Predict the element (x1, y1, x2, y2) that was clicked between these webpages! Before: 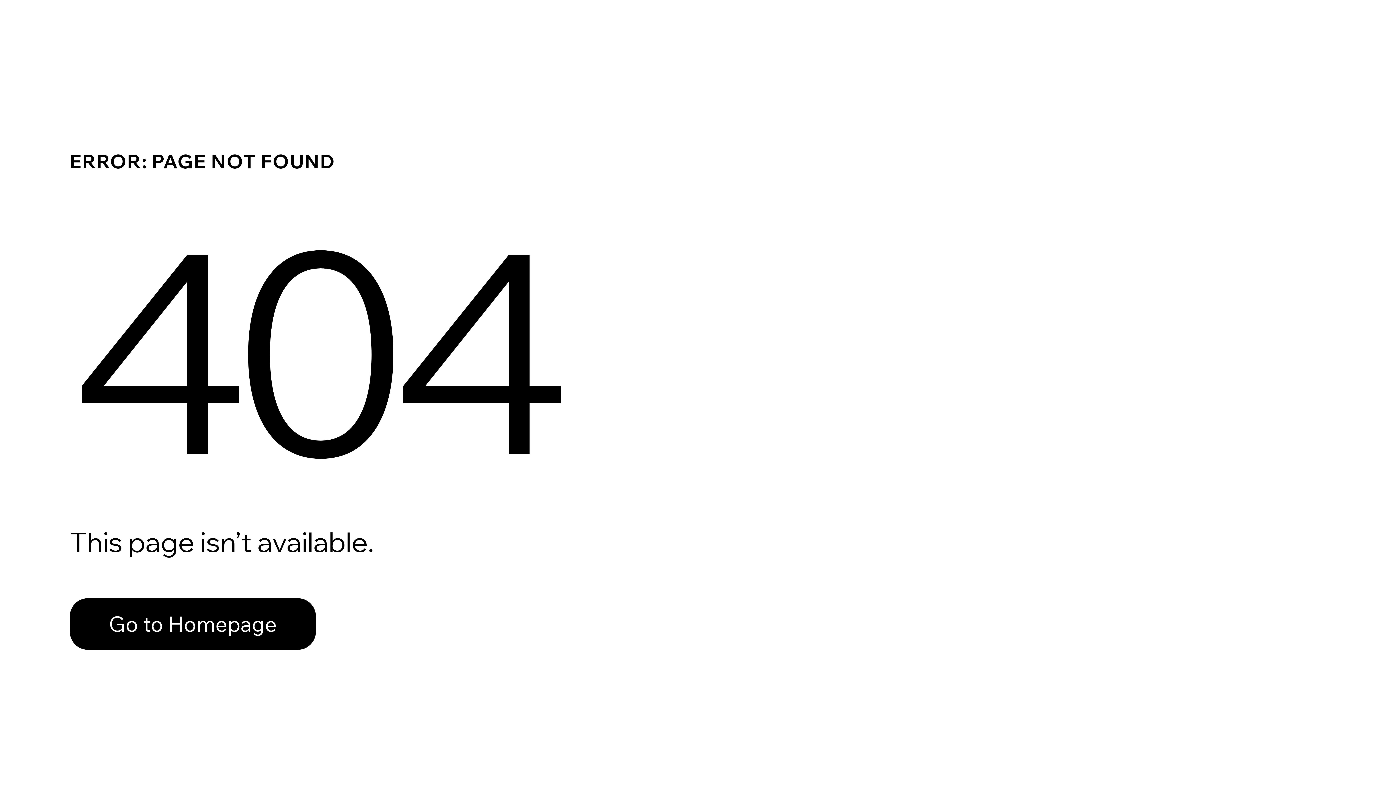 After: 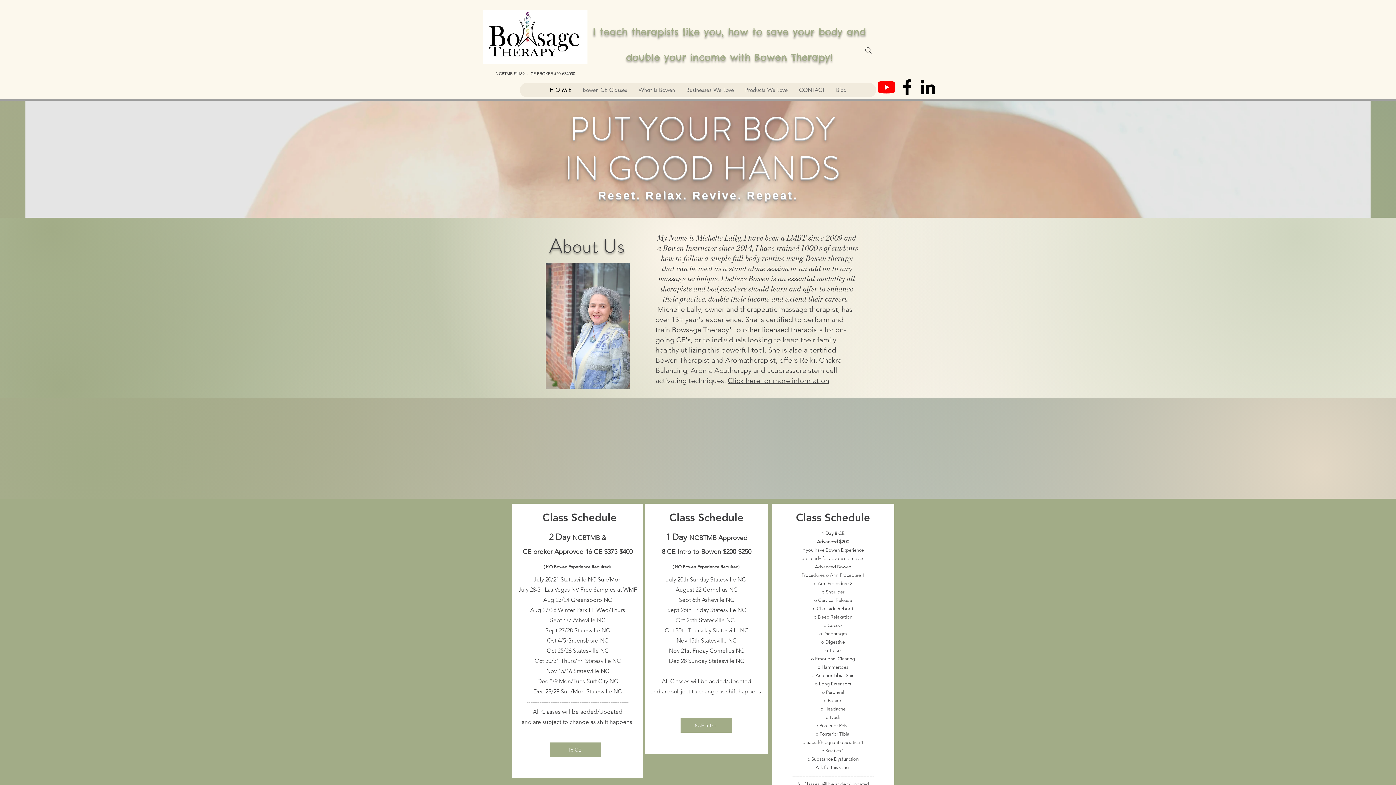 Action: label: Go to Homepage bbox: (69, 582, 768, 659)